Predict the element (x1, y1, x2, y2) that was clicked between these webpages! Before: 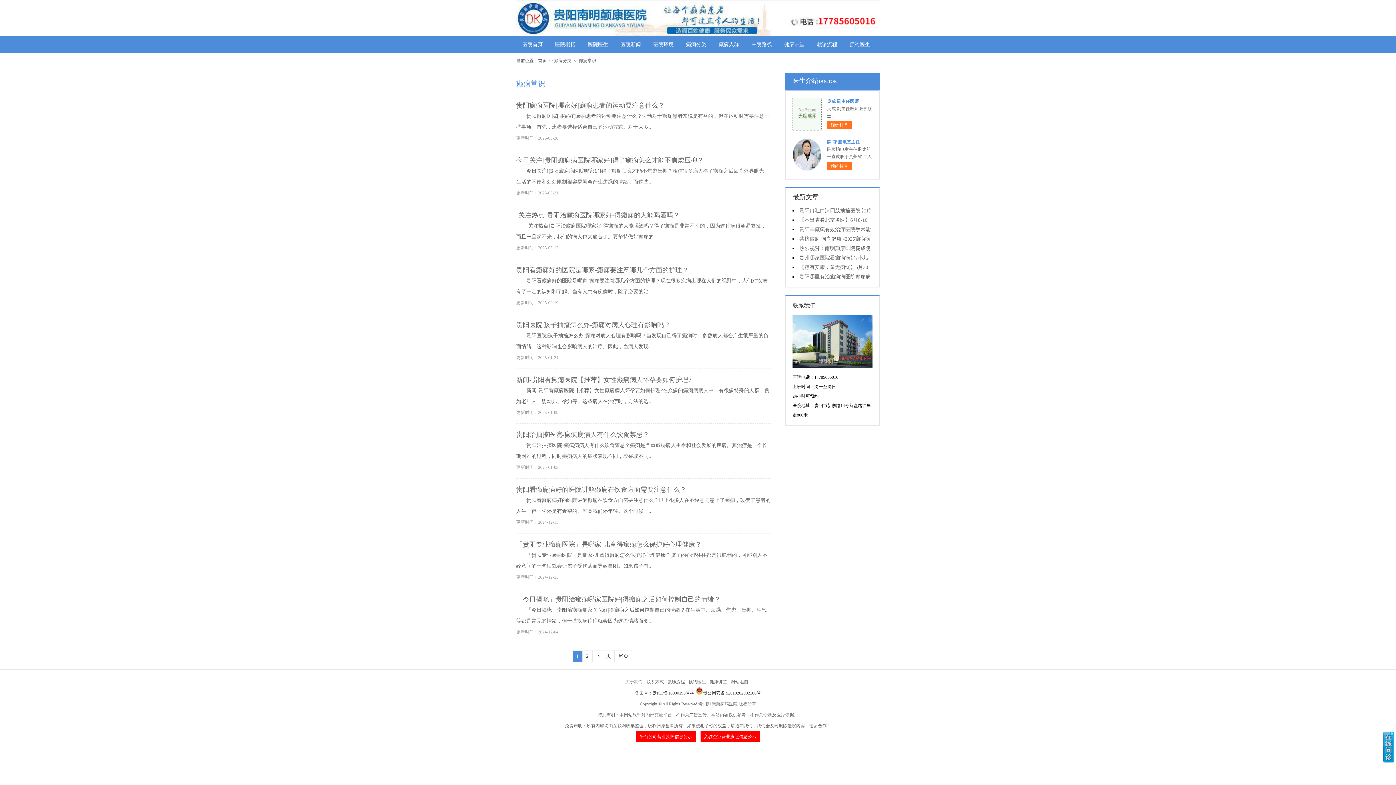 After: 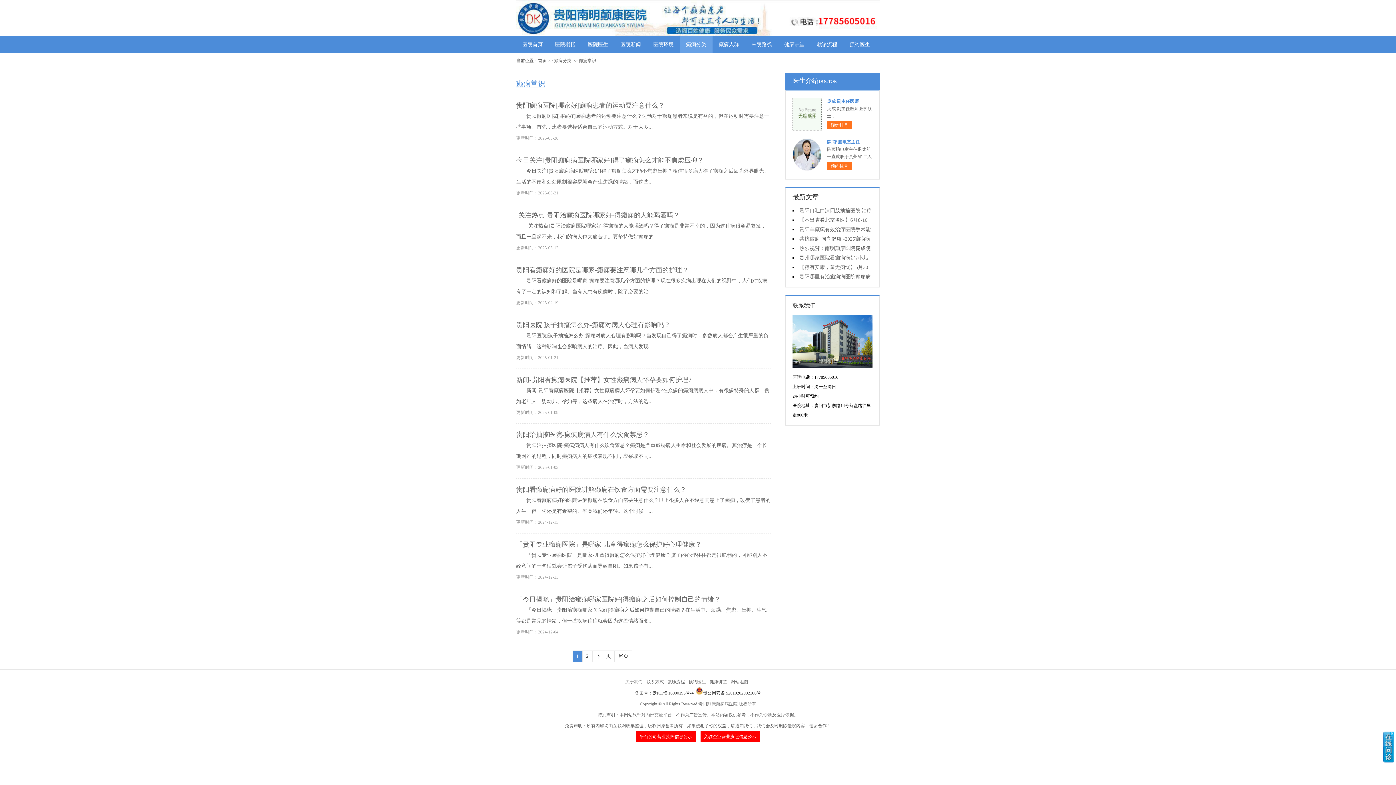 Action: label: 癫痫分类 bbox: (680, 36, 712, 52)